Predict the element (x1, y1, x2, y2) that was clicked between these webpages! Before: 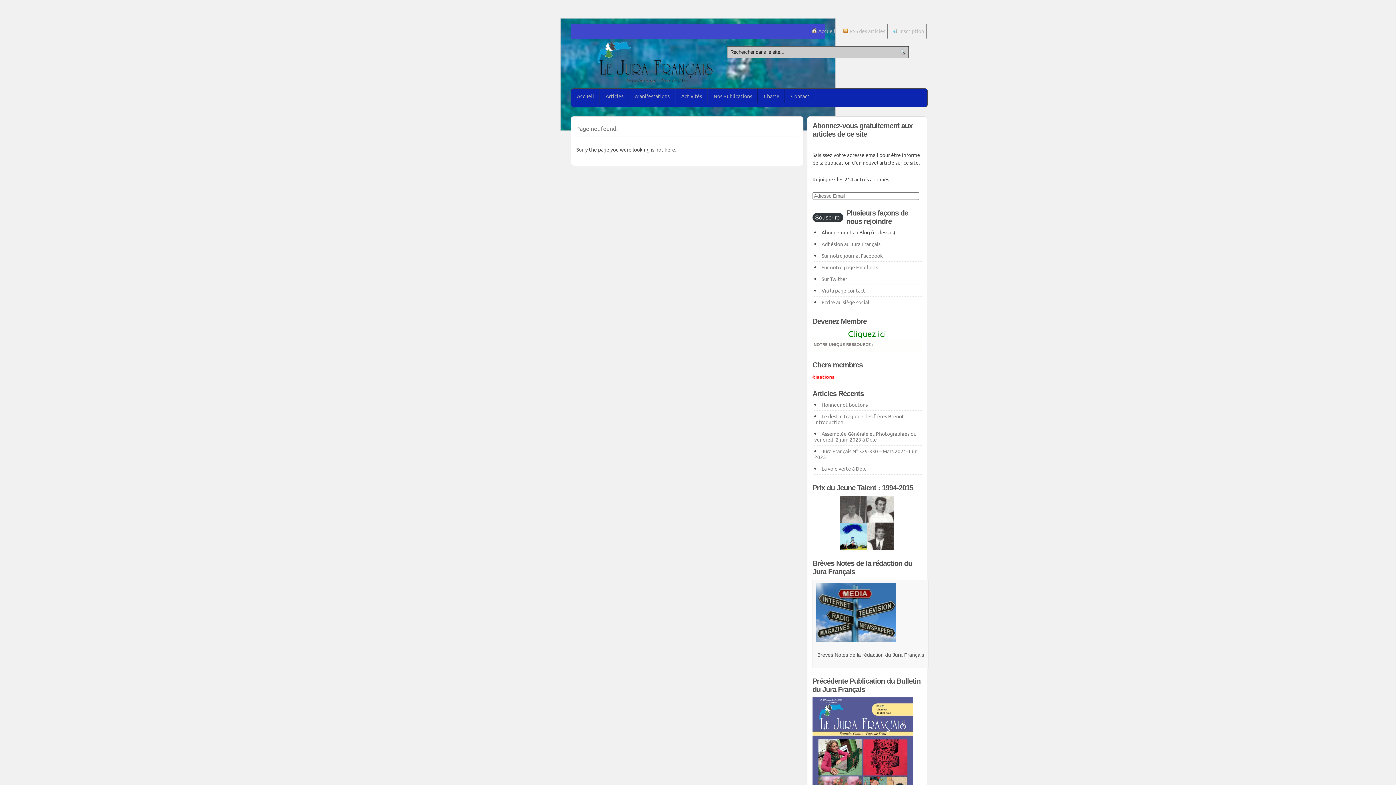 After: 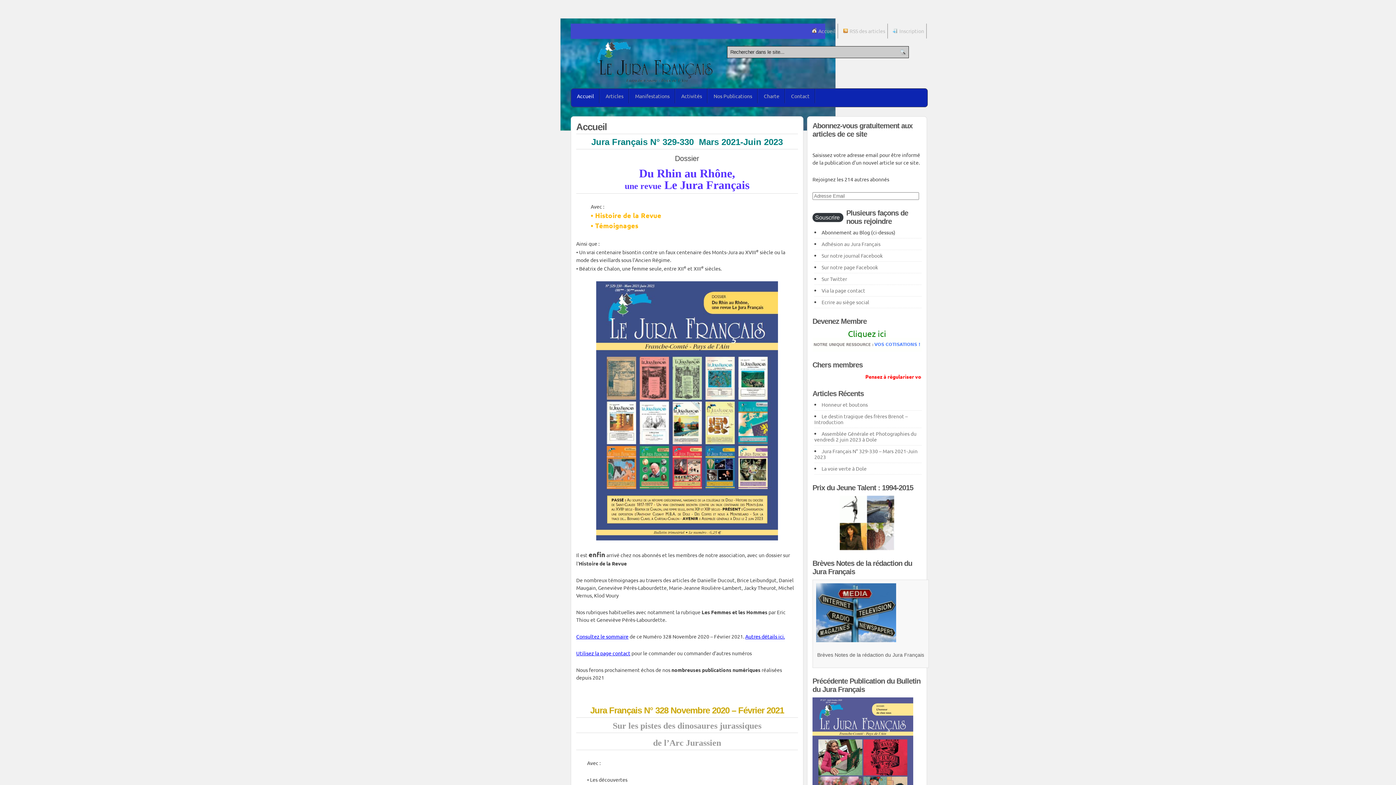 Action: bbox: (812, 23, 838, 38) label: Accueil